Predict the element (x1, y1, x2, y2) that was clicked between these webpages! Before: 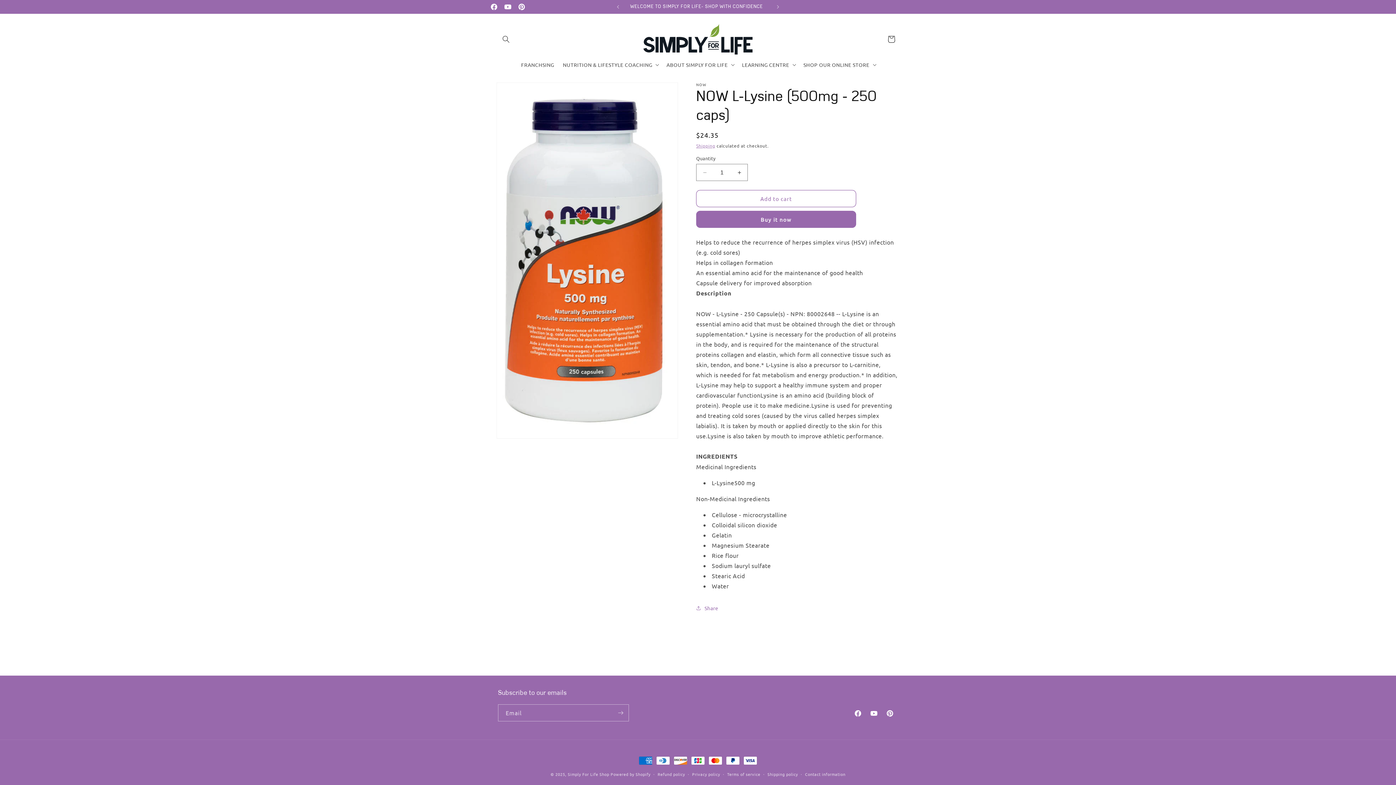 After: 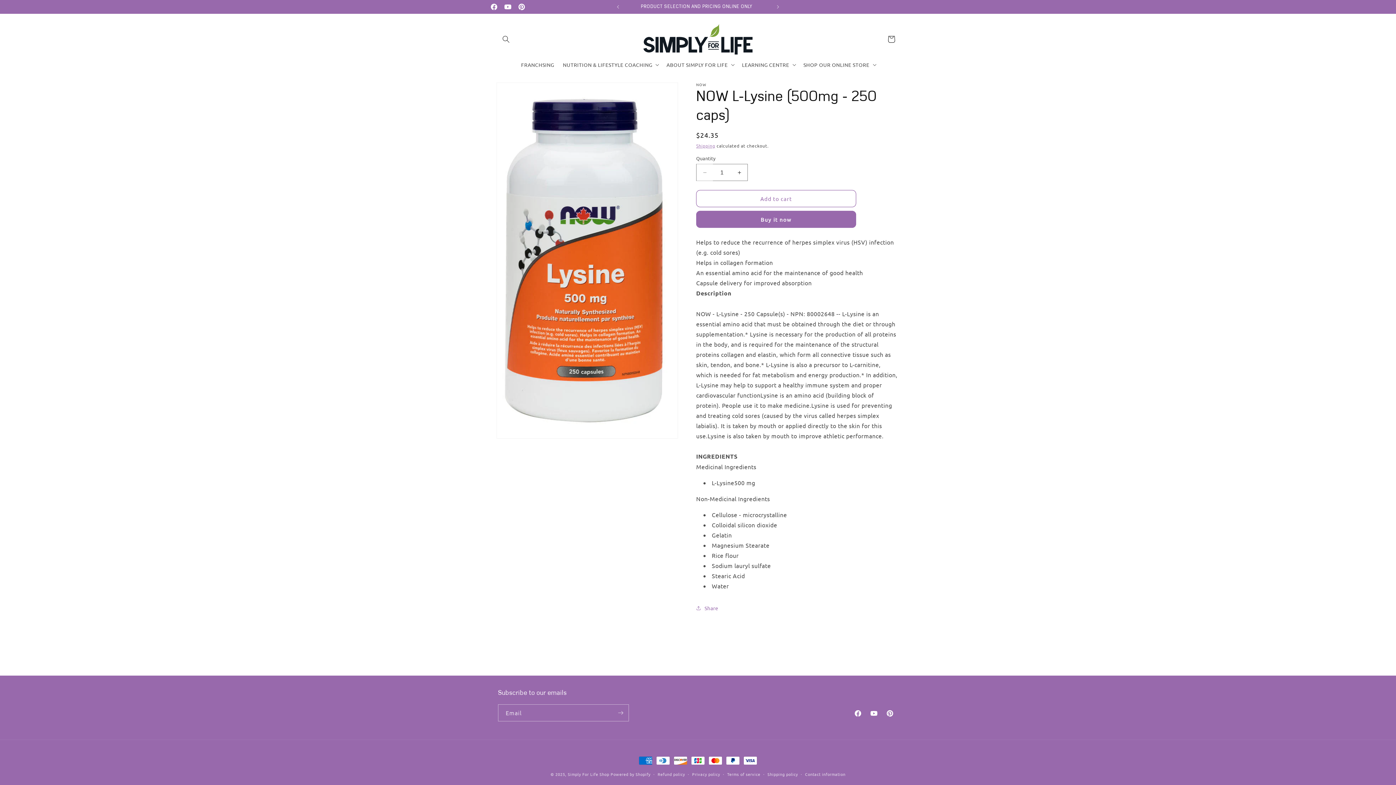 Action: label: Decrease quantity for NOW L-Lysine (500mg - 250 caps) bbox: (696, 164, 713, 181)